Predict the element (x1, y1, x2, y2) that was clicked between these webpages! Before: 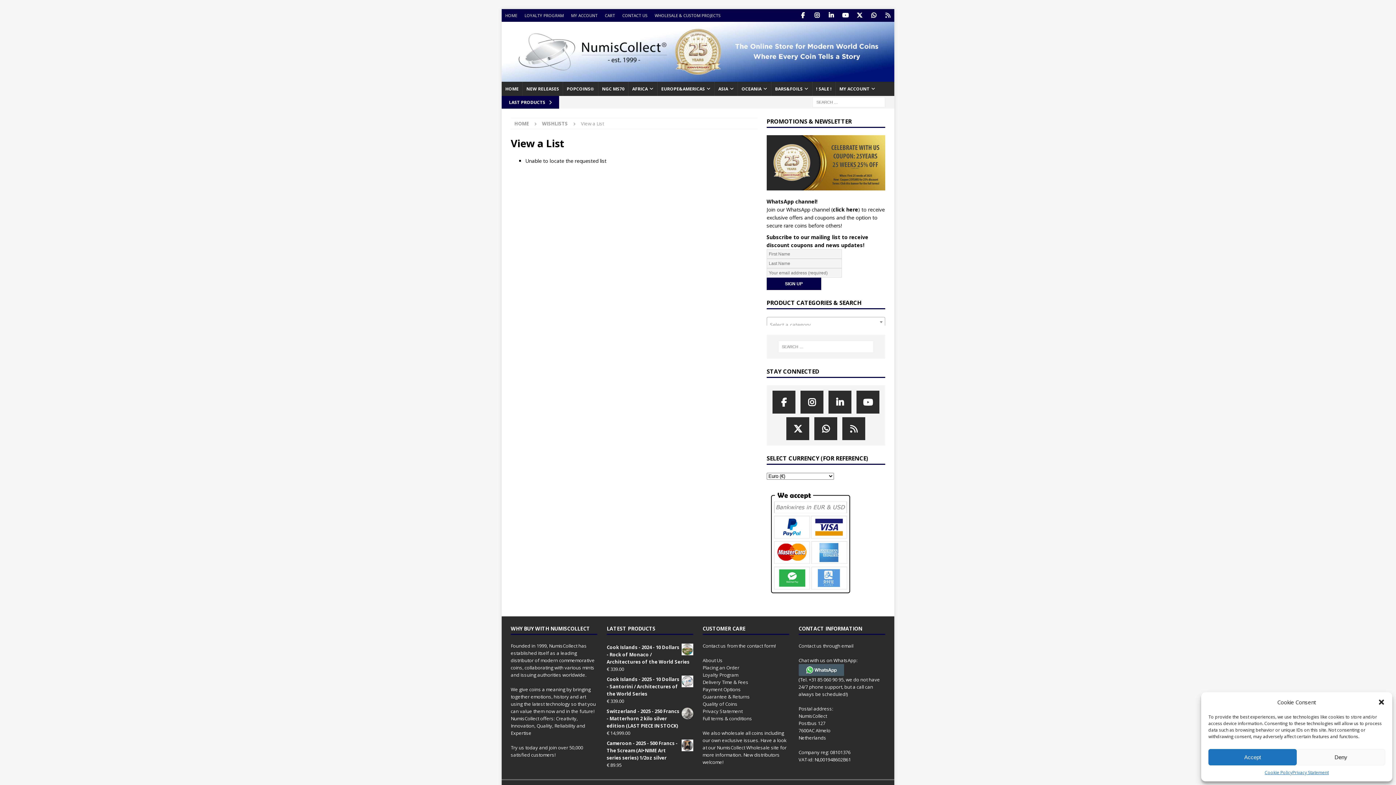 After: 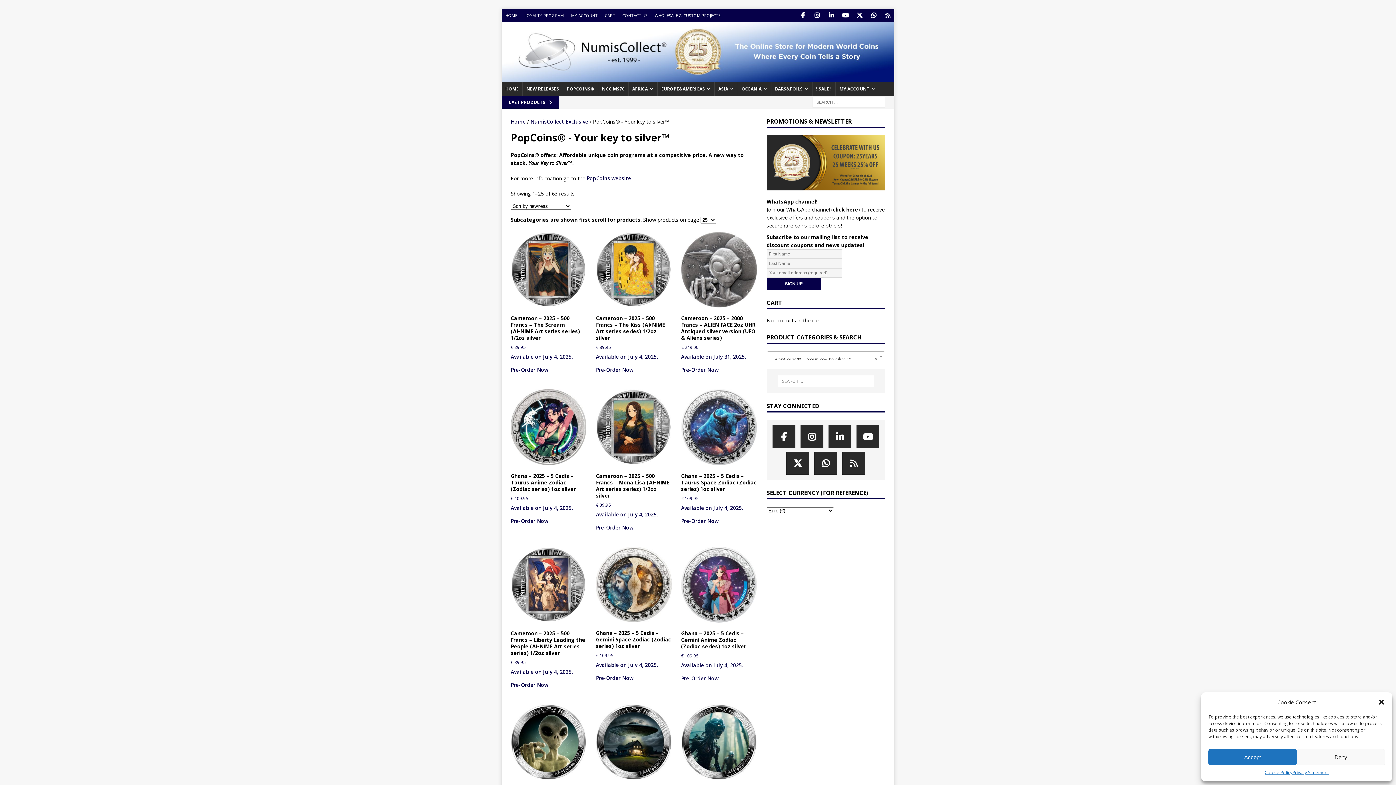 Action: label: POPCOINS® bbox: (562, 81, 598, 95)